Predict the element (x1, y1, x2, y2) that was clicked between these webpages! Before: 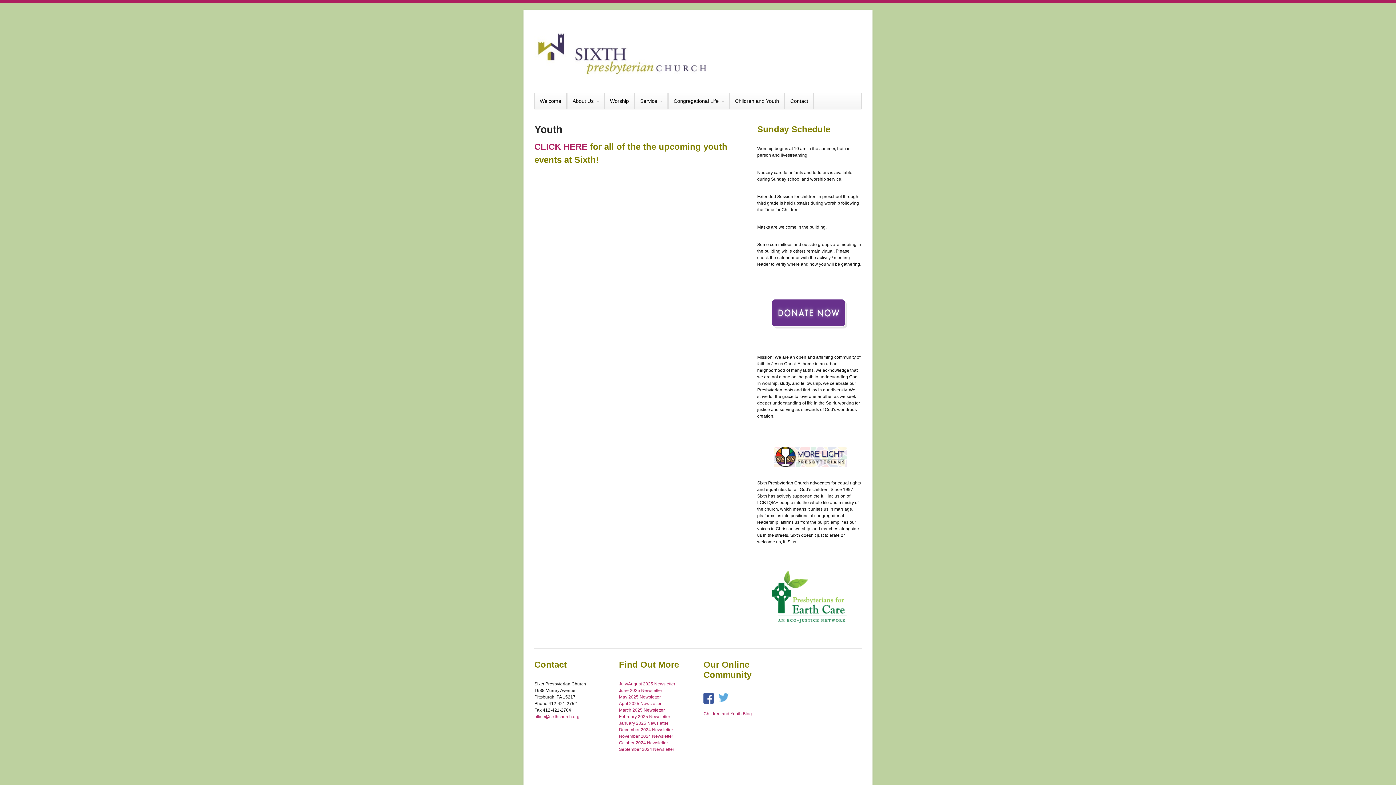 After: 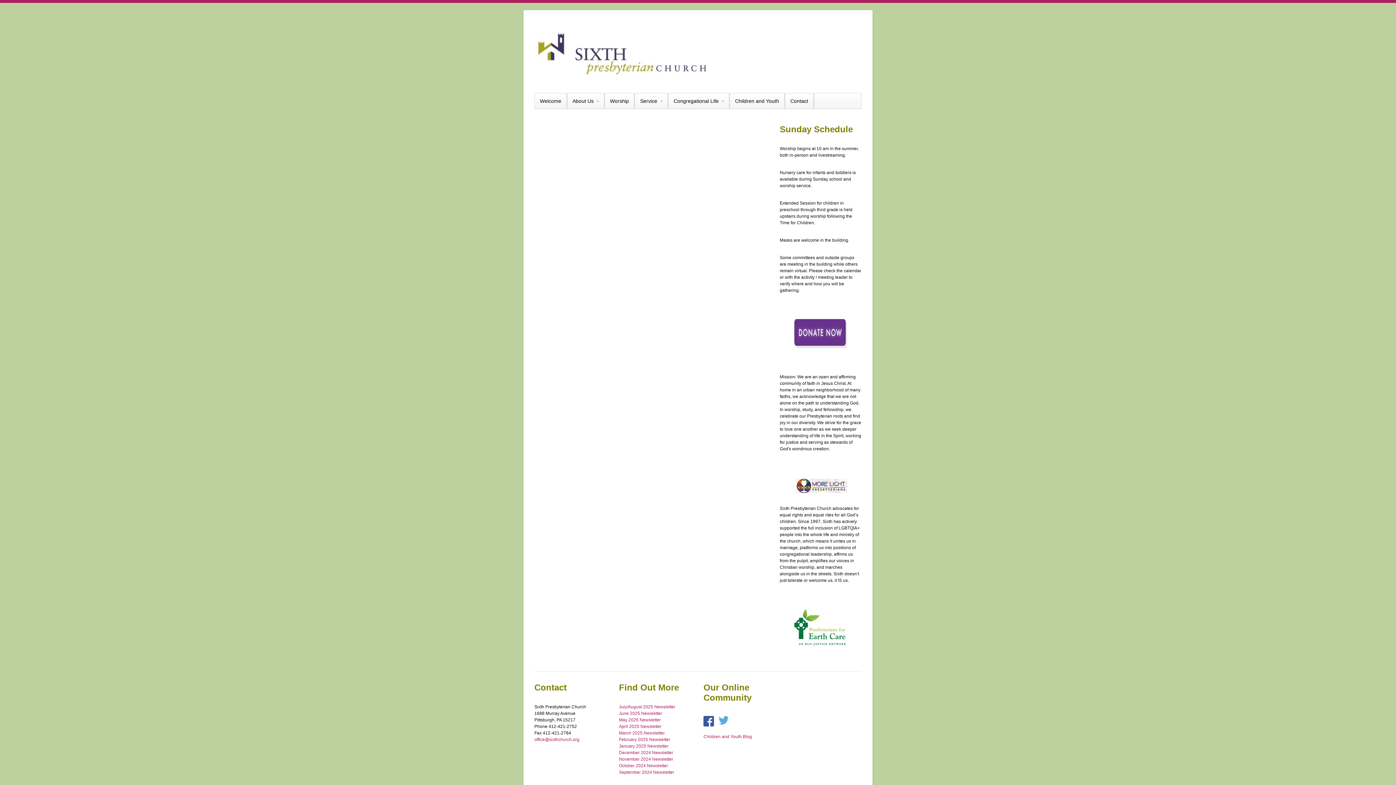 Action: label: July/August 2025 Newsletter bbox: (619, 681, 675, 686)